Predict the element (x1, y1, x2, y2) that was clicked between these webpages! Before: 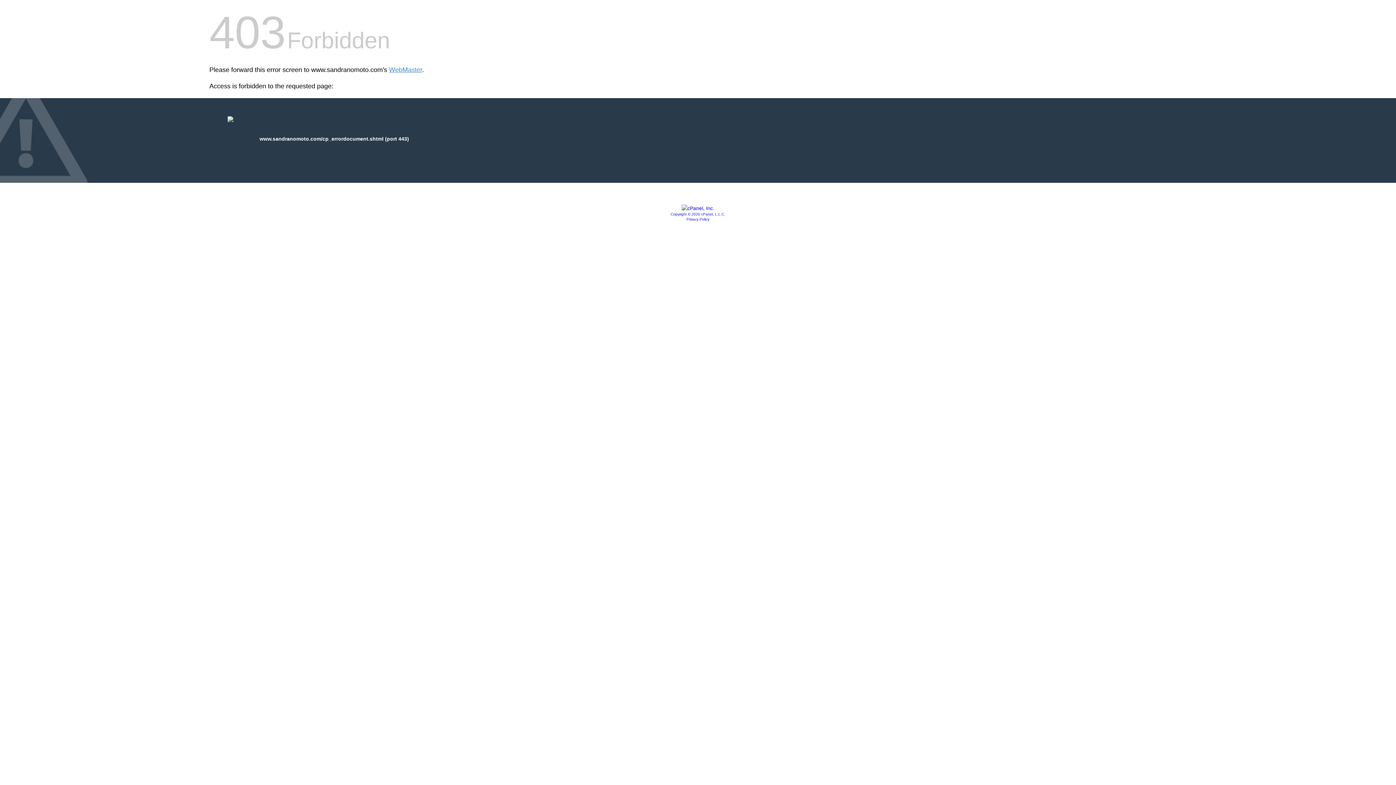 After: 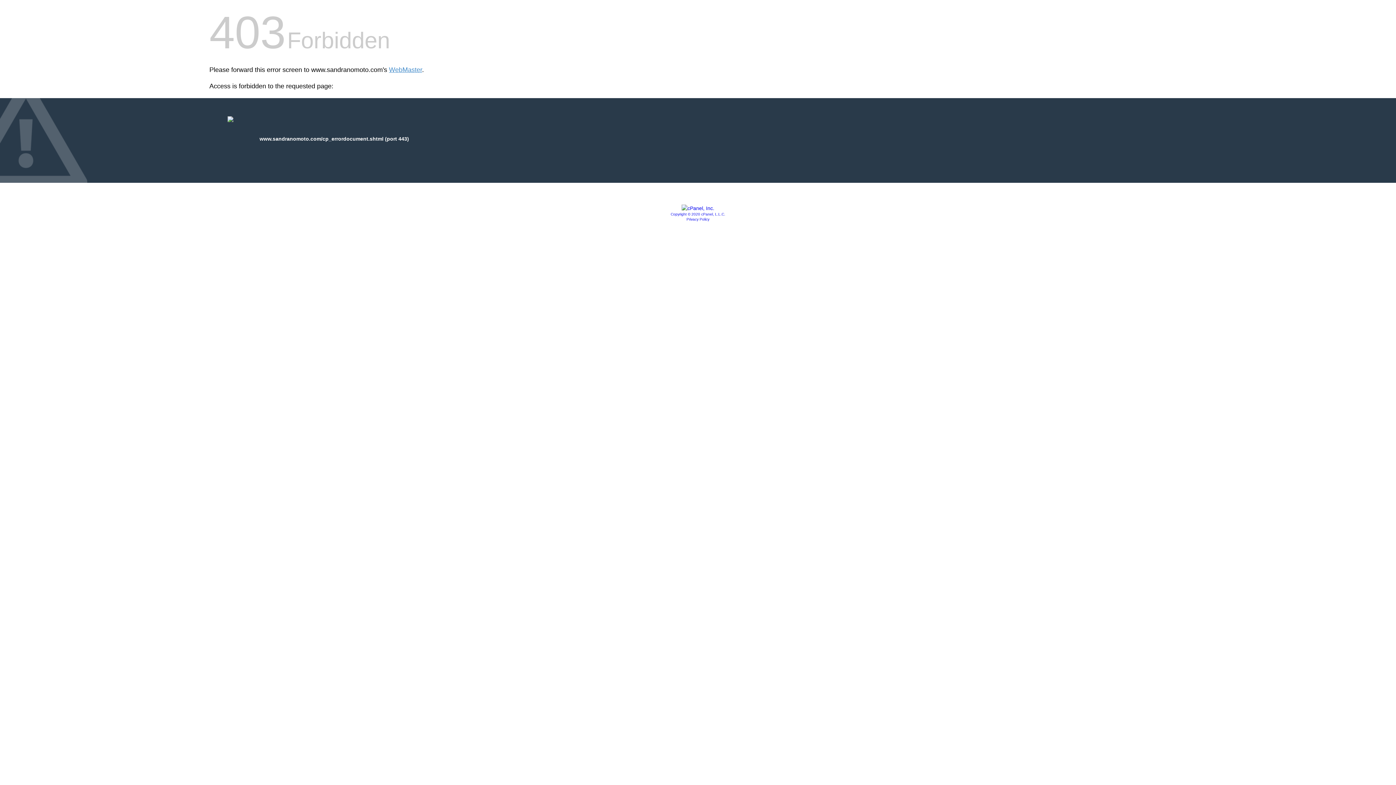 Action: label: Copyright © 2020 cPanel, L.L.C. bbox: (670, 212, 725, 216)